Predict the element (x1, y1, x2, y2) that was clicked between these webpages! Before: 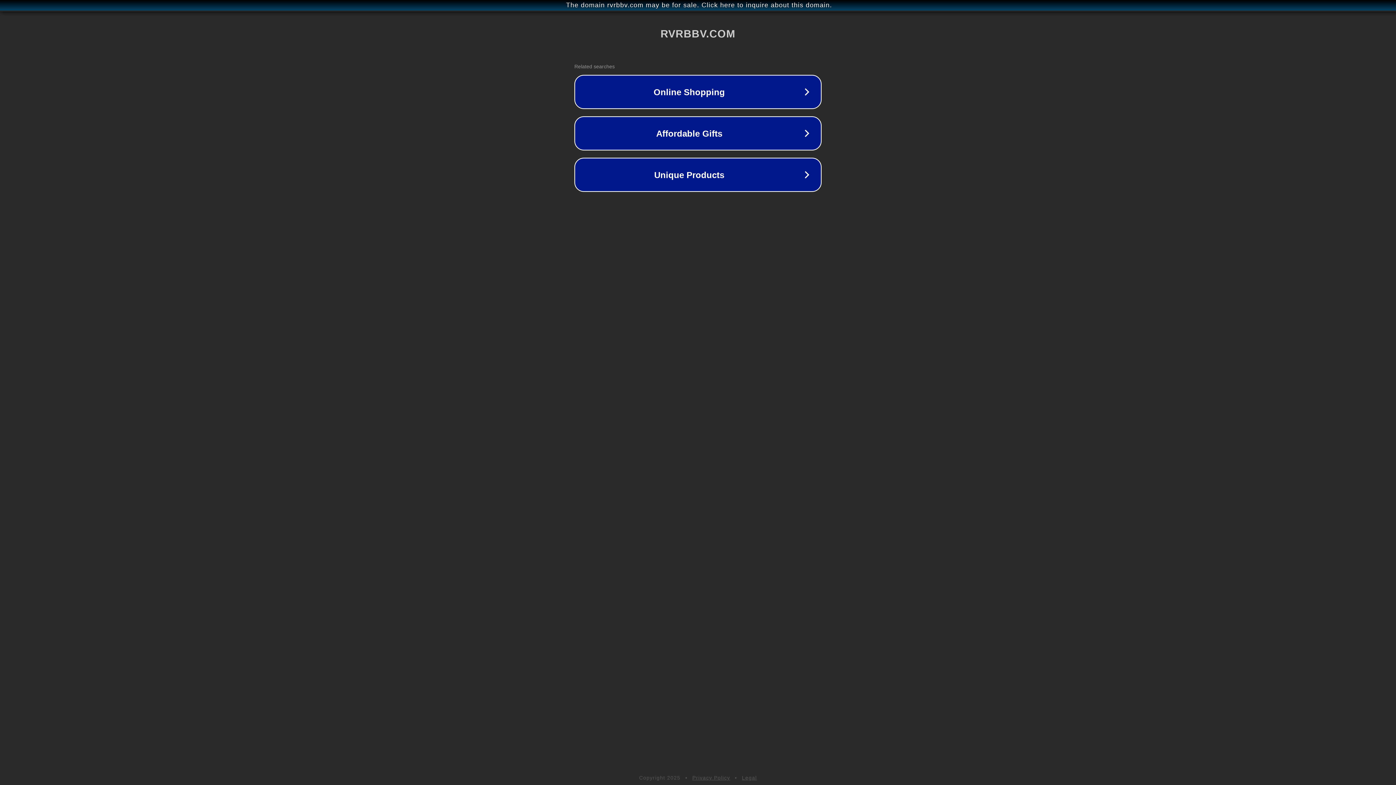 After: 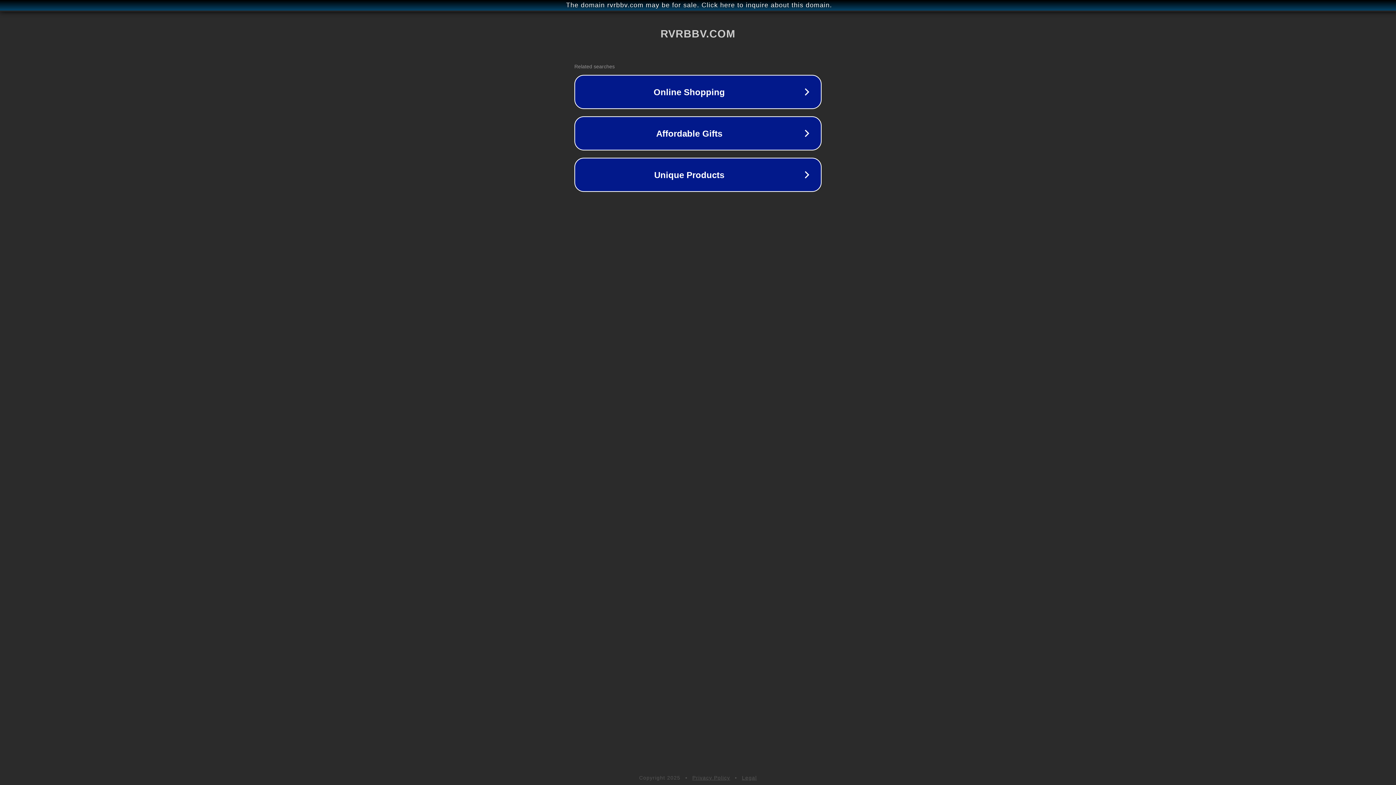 Action: label: Privacy Policy bbox: (692, 775, 730, 781)